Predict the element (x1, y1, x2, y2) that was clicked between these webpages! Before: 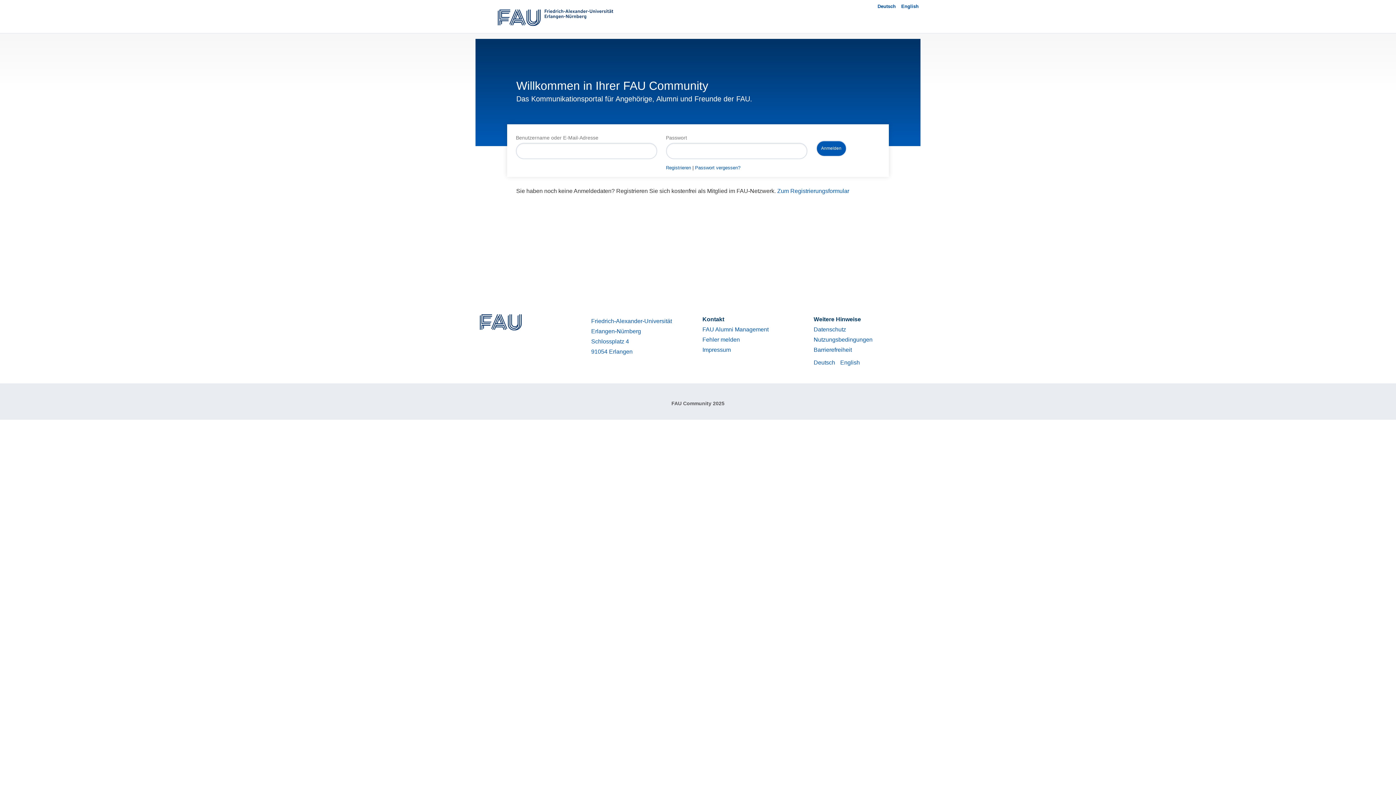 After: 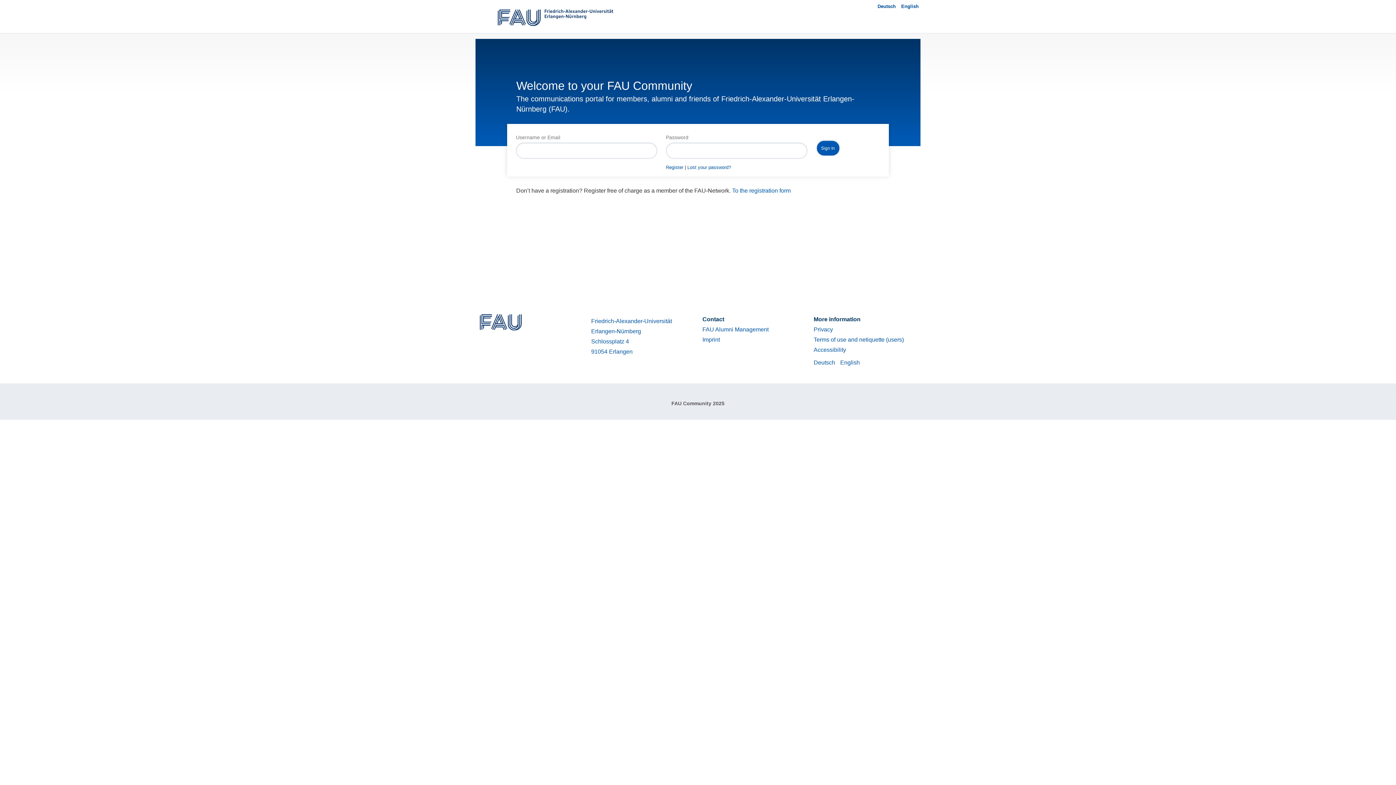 Action: bbox: (840, 359, 860, 365) label: English